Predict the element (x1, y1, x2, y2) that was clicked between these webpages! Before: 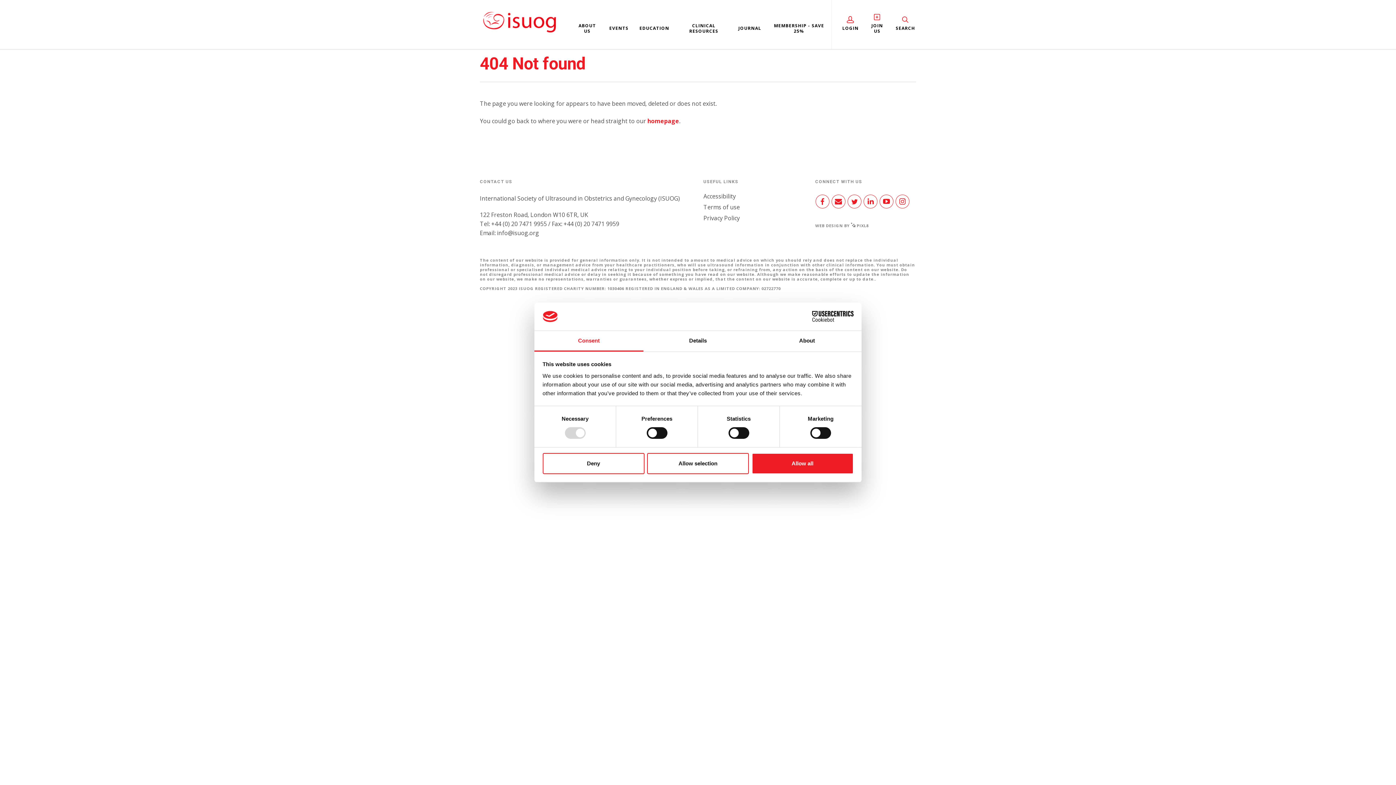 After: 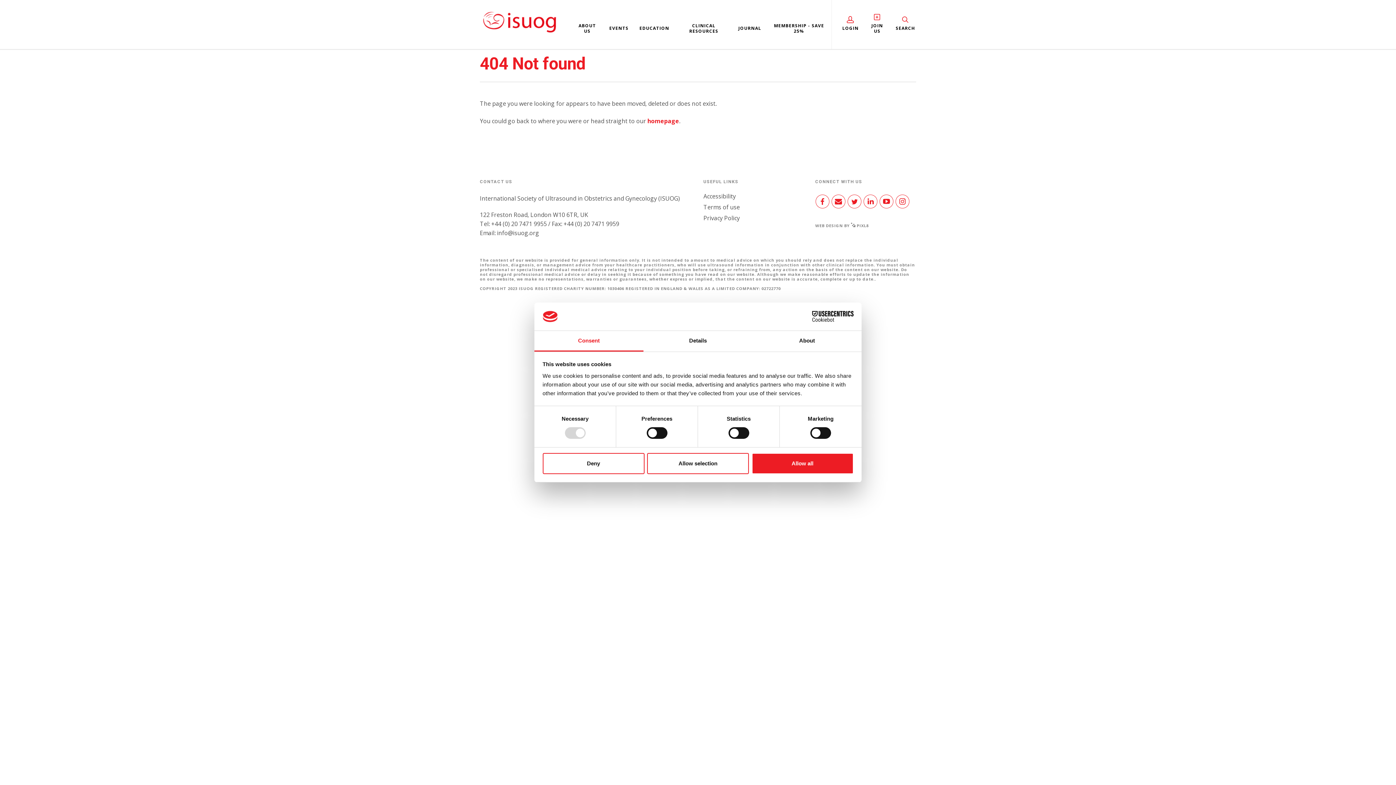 Action: label: Cookiebot - opens in a new window bbox: (790, 311, 853, 322)